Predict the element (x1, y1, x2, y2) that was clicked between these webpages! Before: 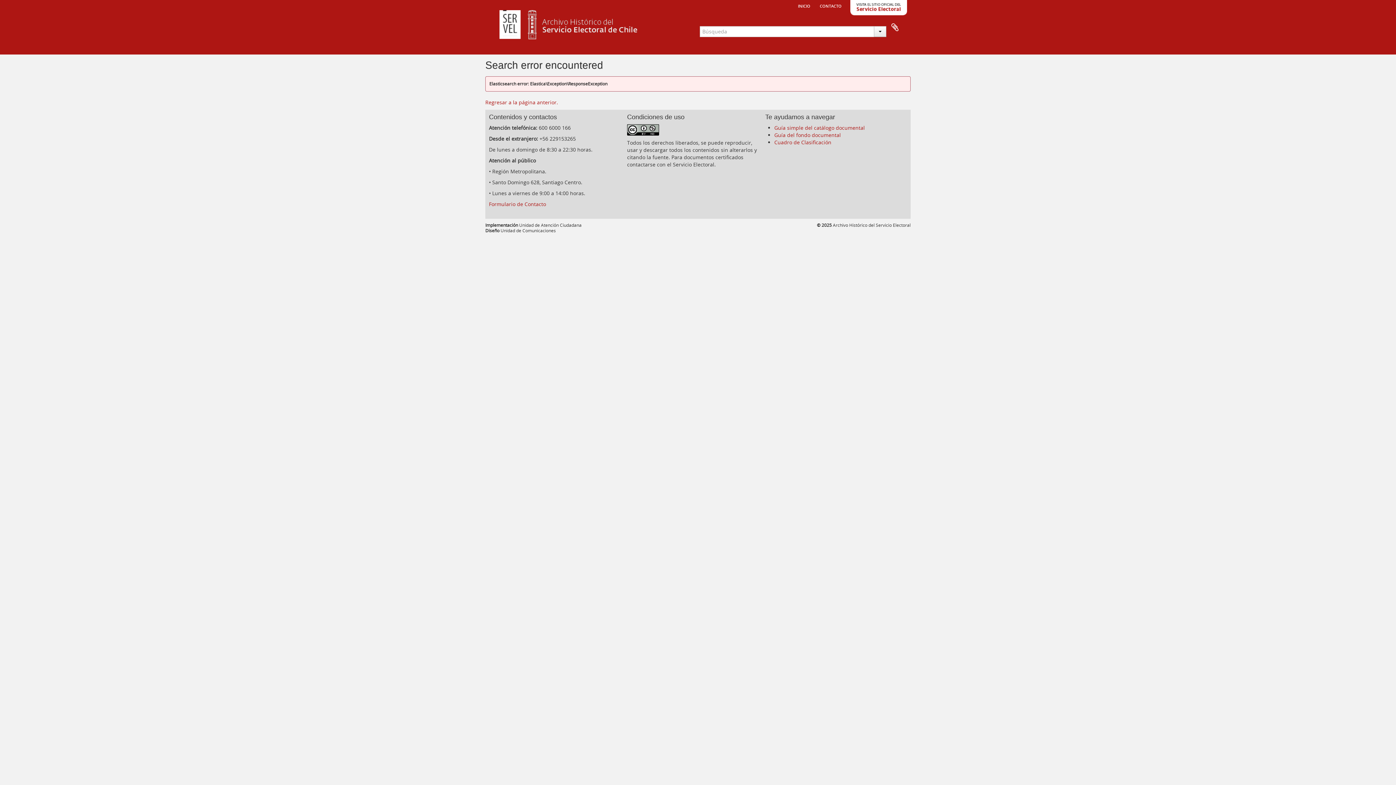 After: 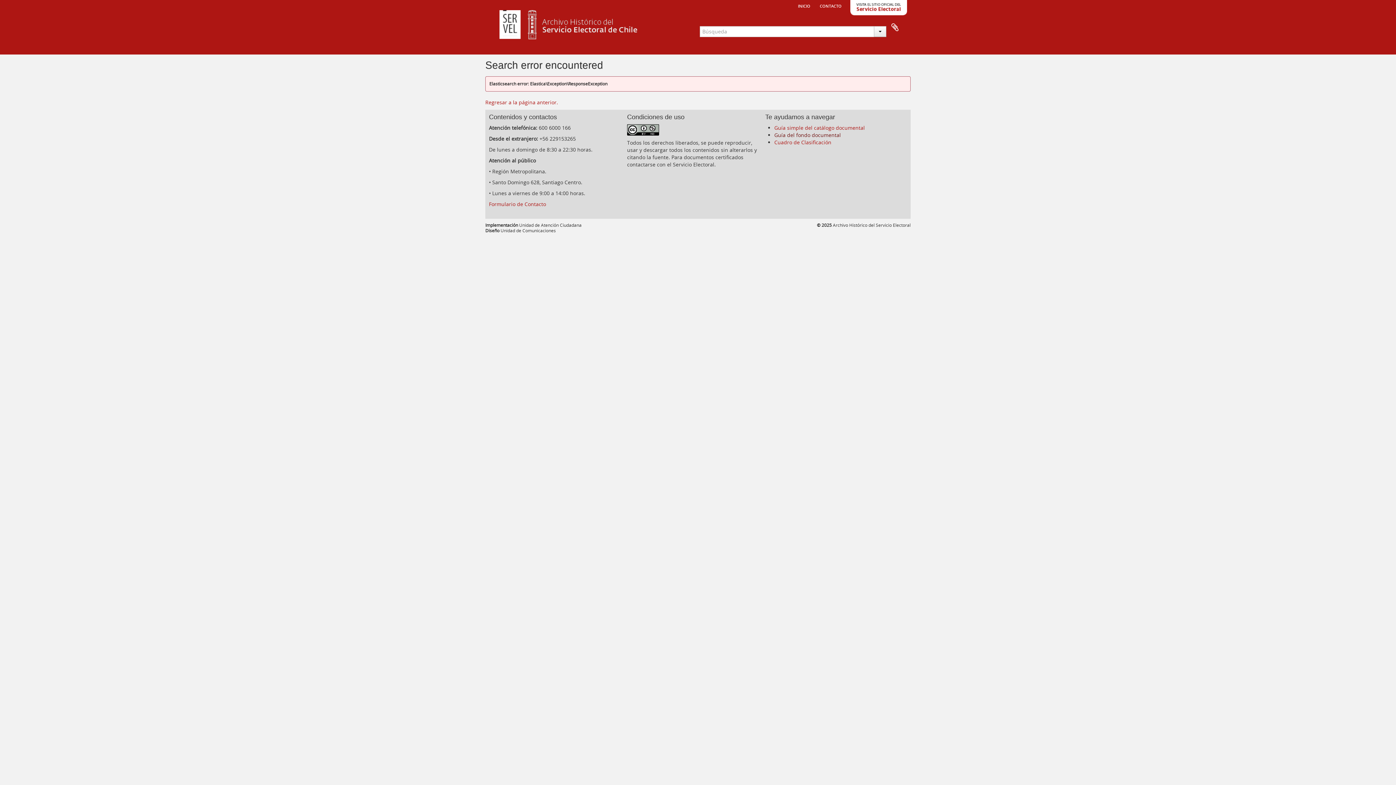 Action: bbox: (774, 131, 841, 138) label: Guía del fondo documental